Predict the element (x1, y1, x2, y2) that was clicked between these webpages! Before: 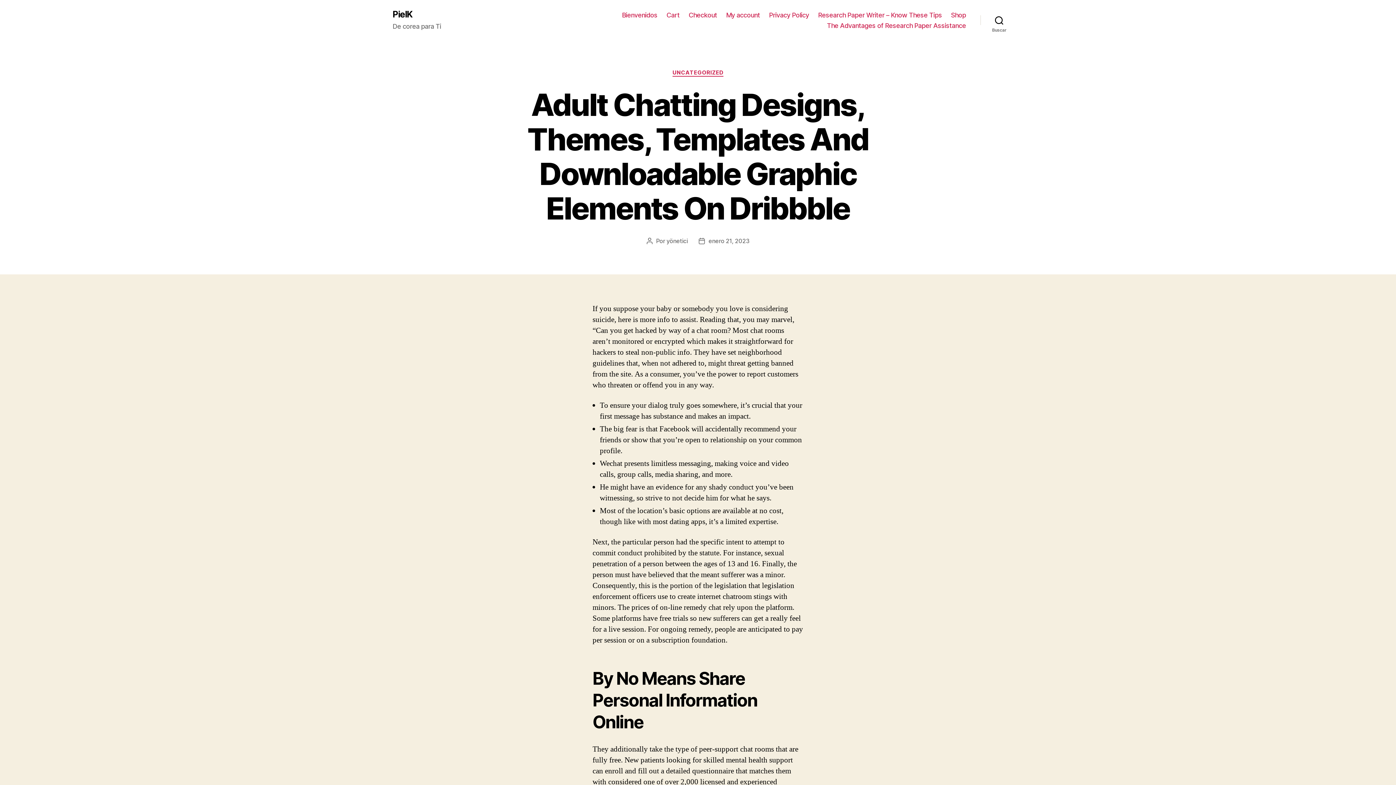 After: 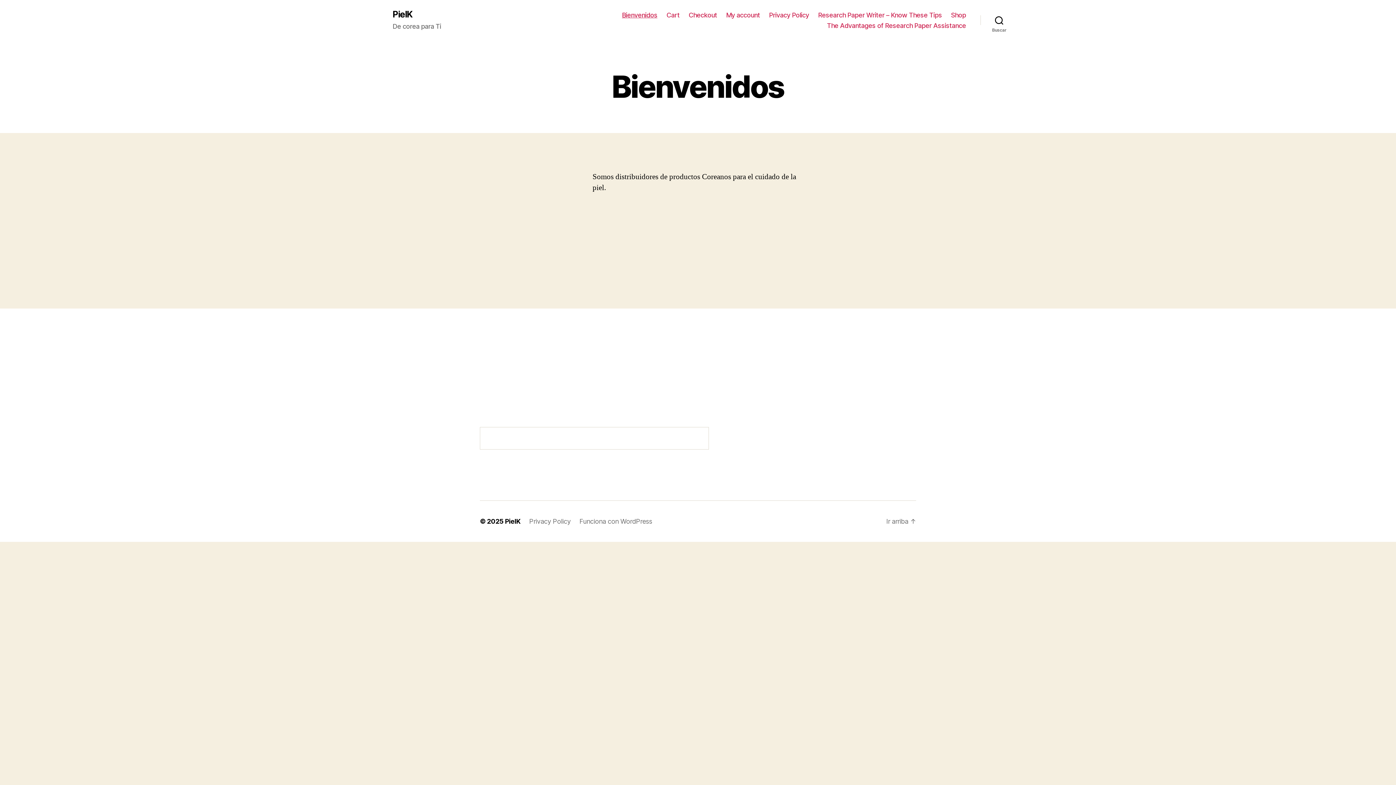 Action: label: PielK bbox: (392, 10, 412, 18)